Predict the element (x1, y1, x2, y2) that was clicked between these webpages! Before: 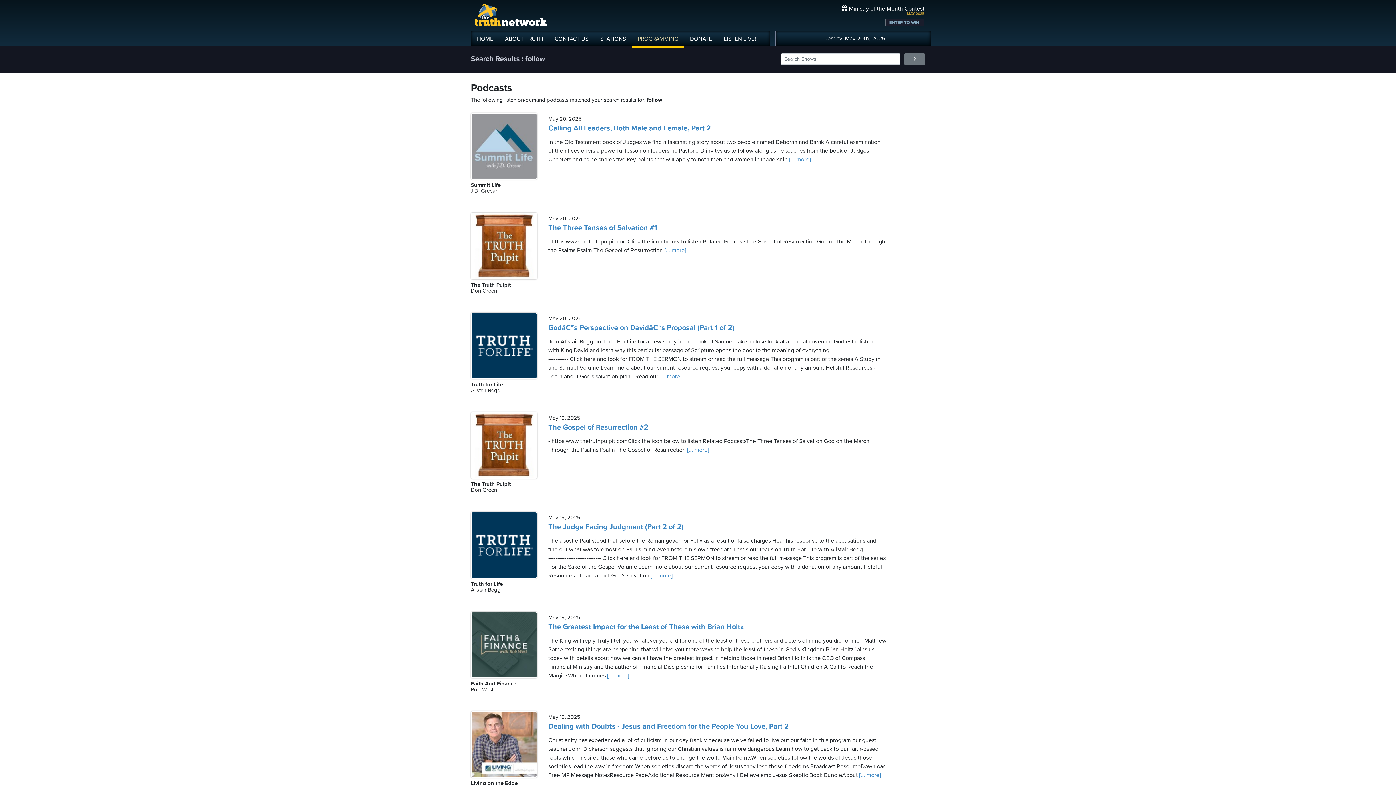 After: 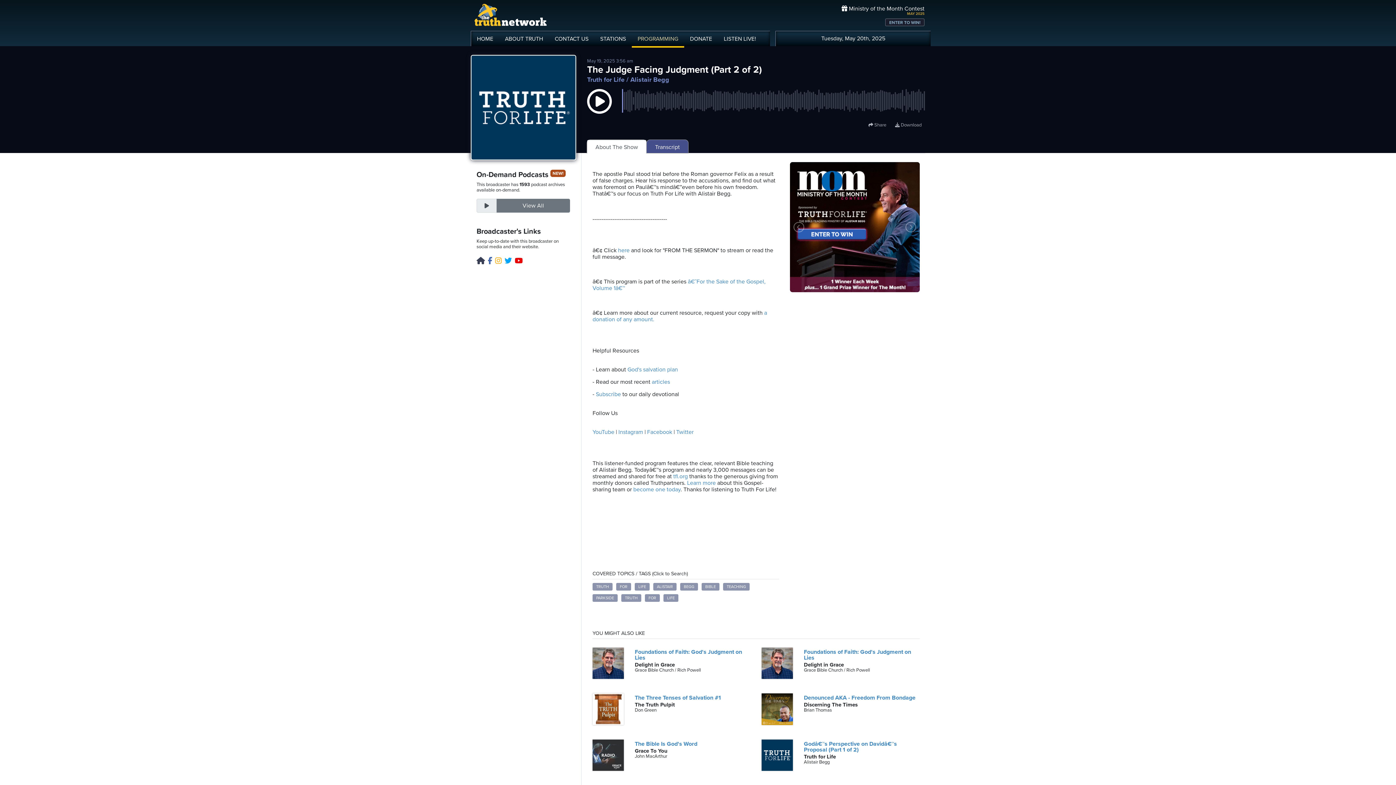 Action: label: The Judge Facing Judgment (Part 2 of 2) bbox: (548, 523, 683, 531)